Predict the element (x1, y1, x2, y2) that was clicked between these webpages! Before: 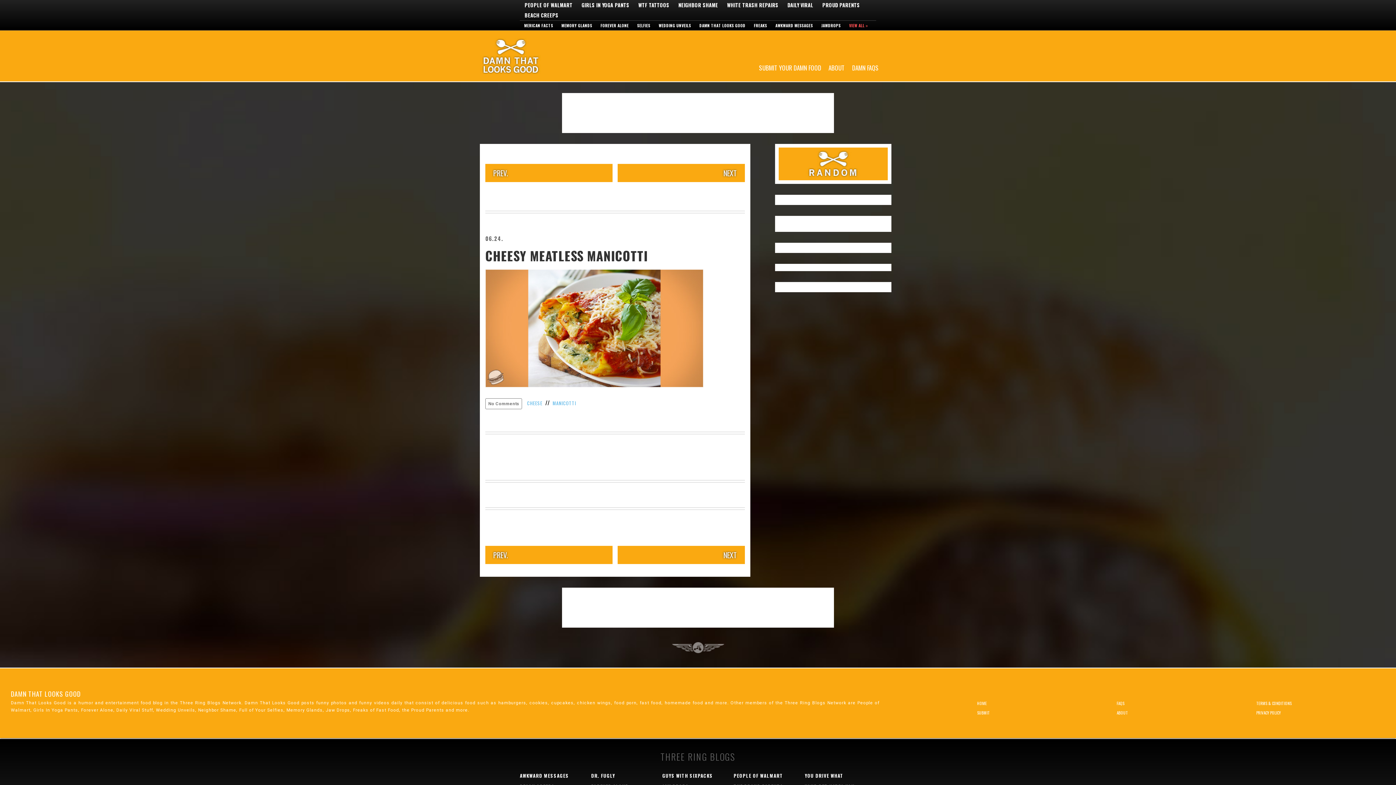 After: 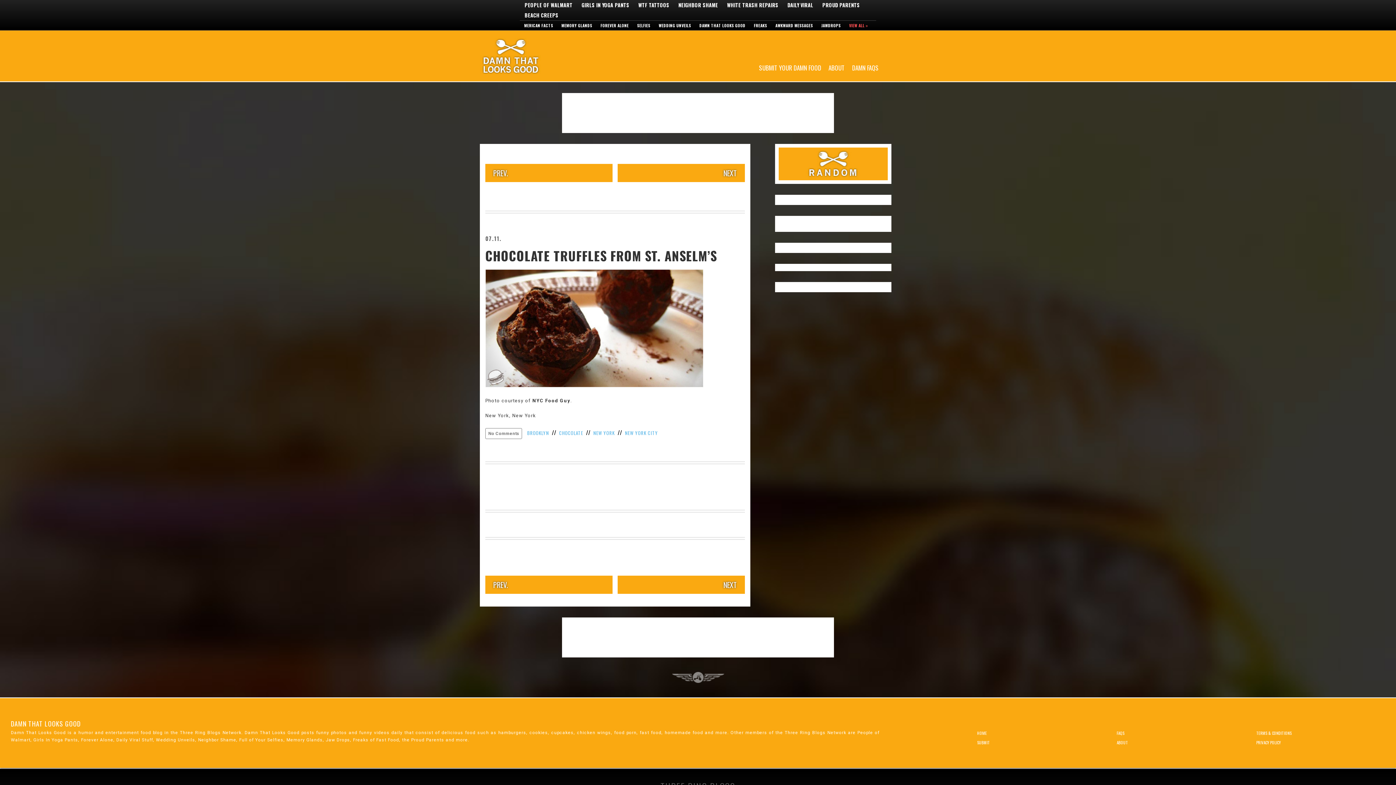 Action: bbox: (778, 147, 888, 180) label: Random Funny Message